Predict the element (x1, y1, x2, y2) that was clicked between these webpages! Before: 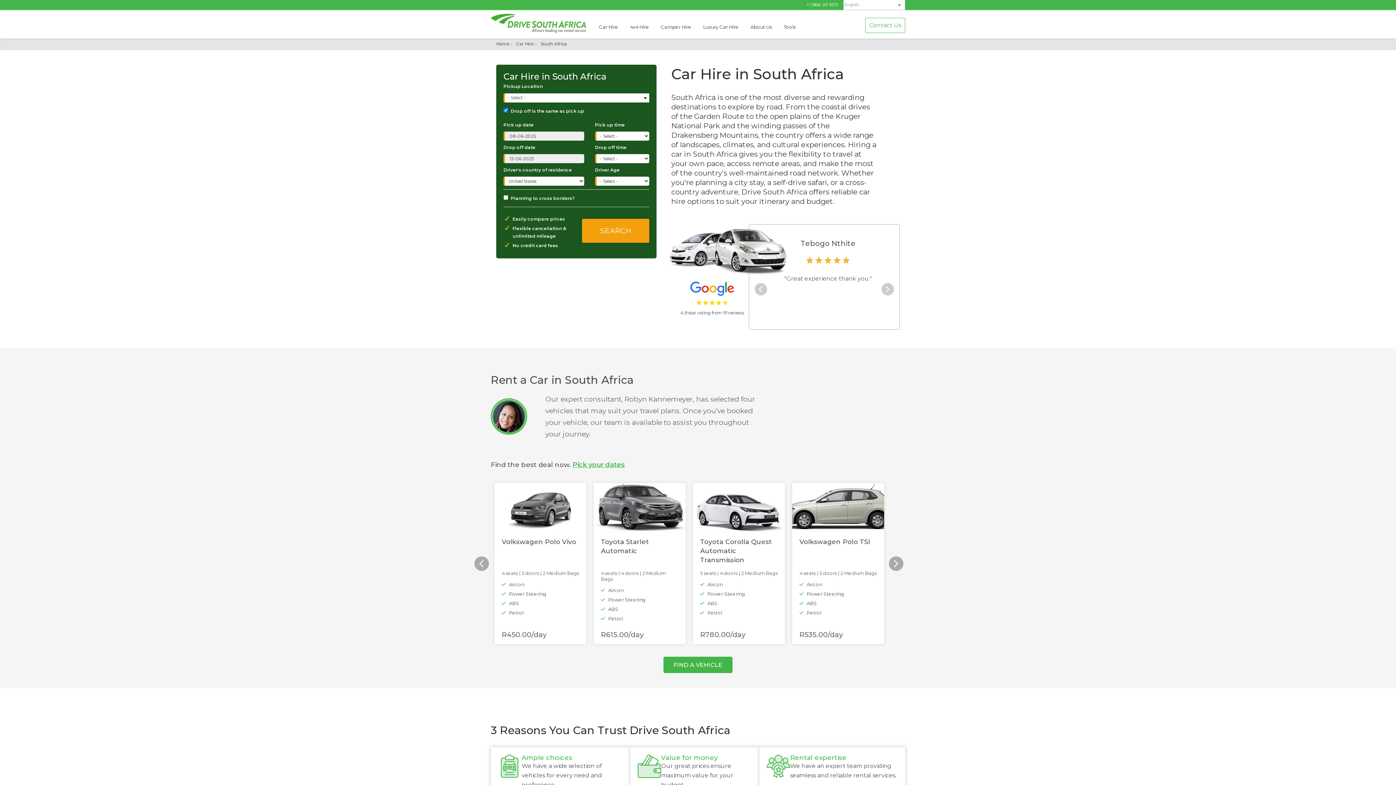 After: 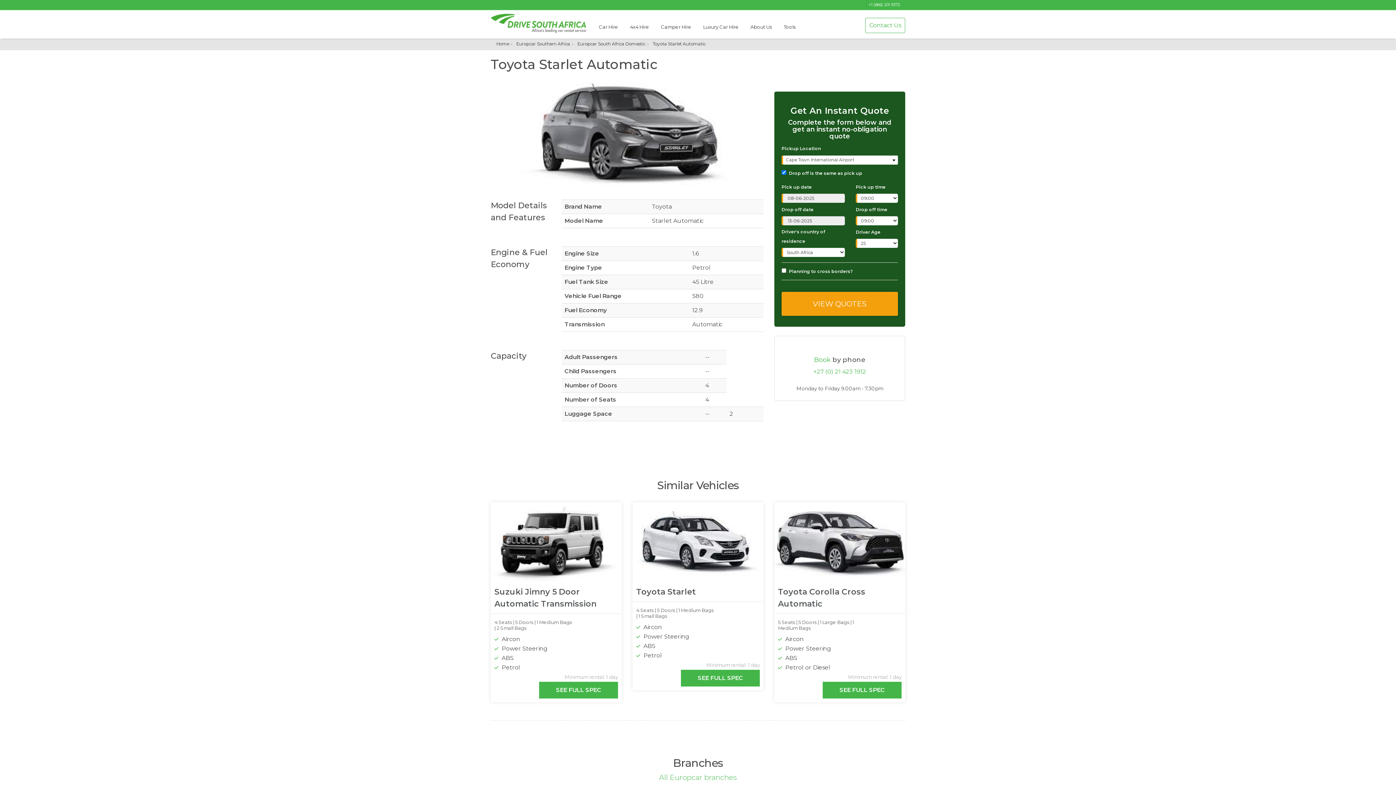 Action: label: Toyota Starlet Automatic bbox: (593, 534, 685, 568)